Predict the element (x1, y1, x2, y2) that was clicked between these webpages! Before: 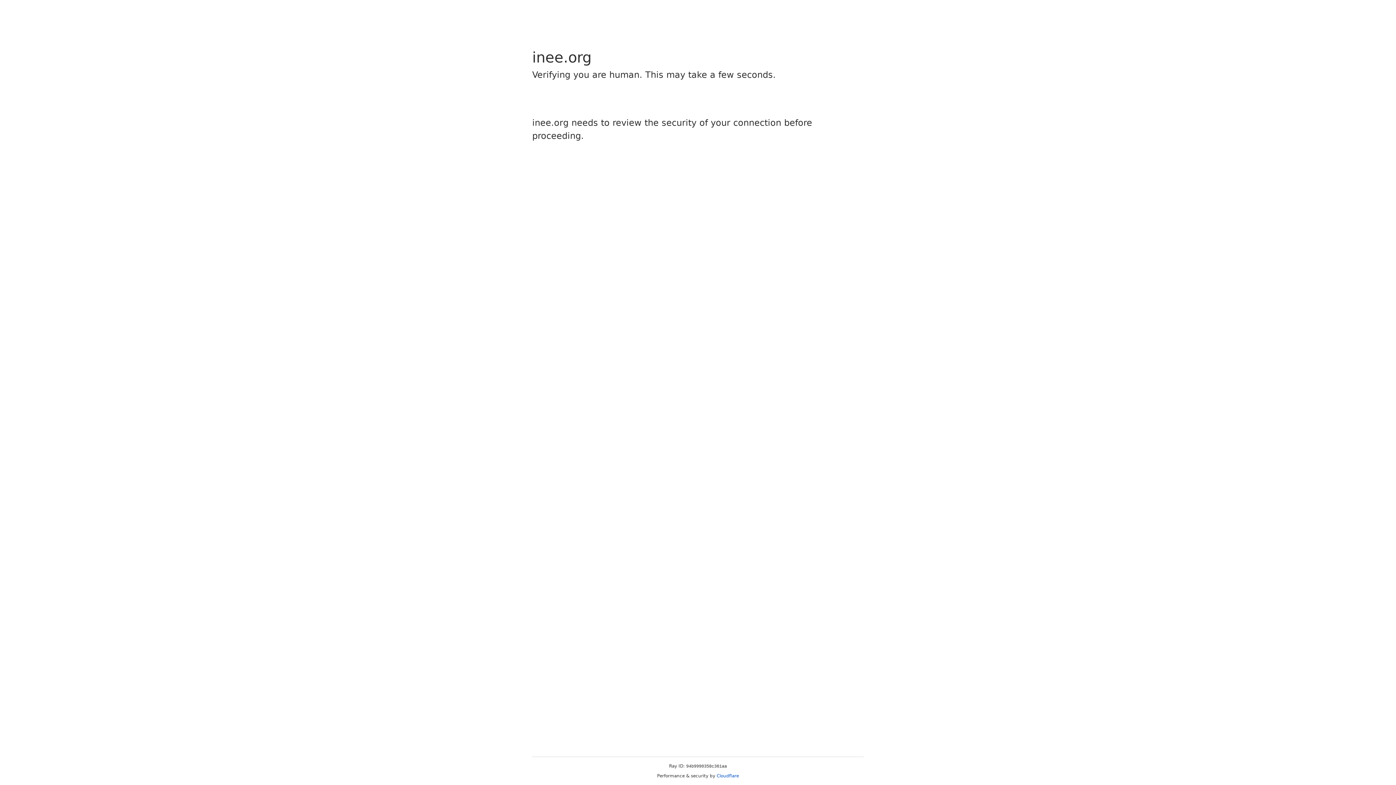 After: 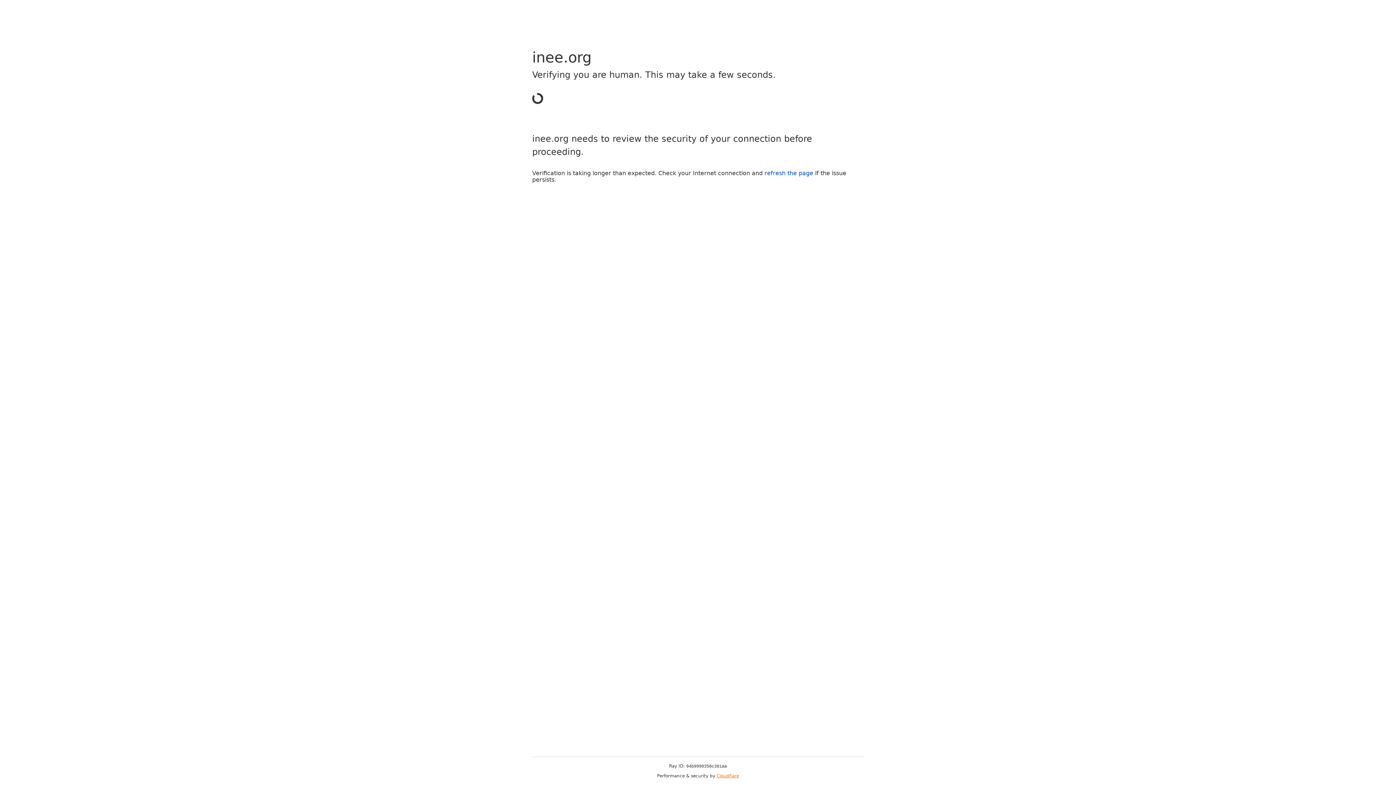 Action: label: Cloudflare bbox: (716, 773, 739, 778)